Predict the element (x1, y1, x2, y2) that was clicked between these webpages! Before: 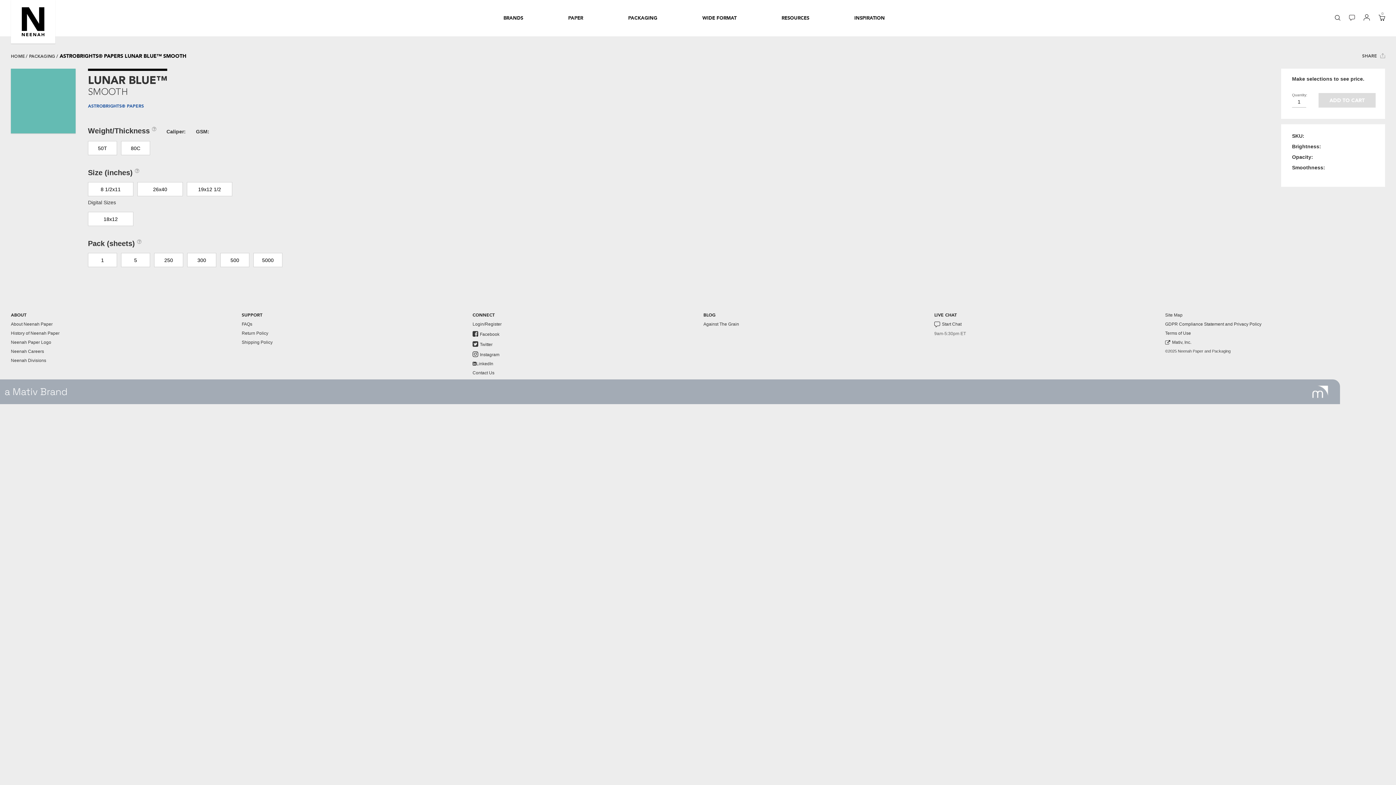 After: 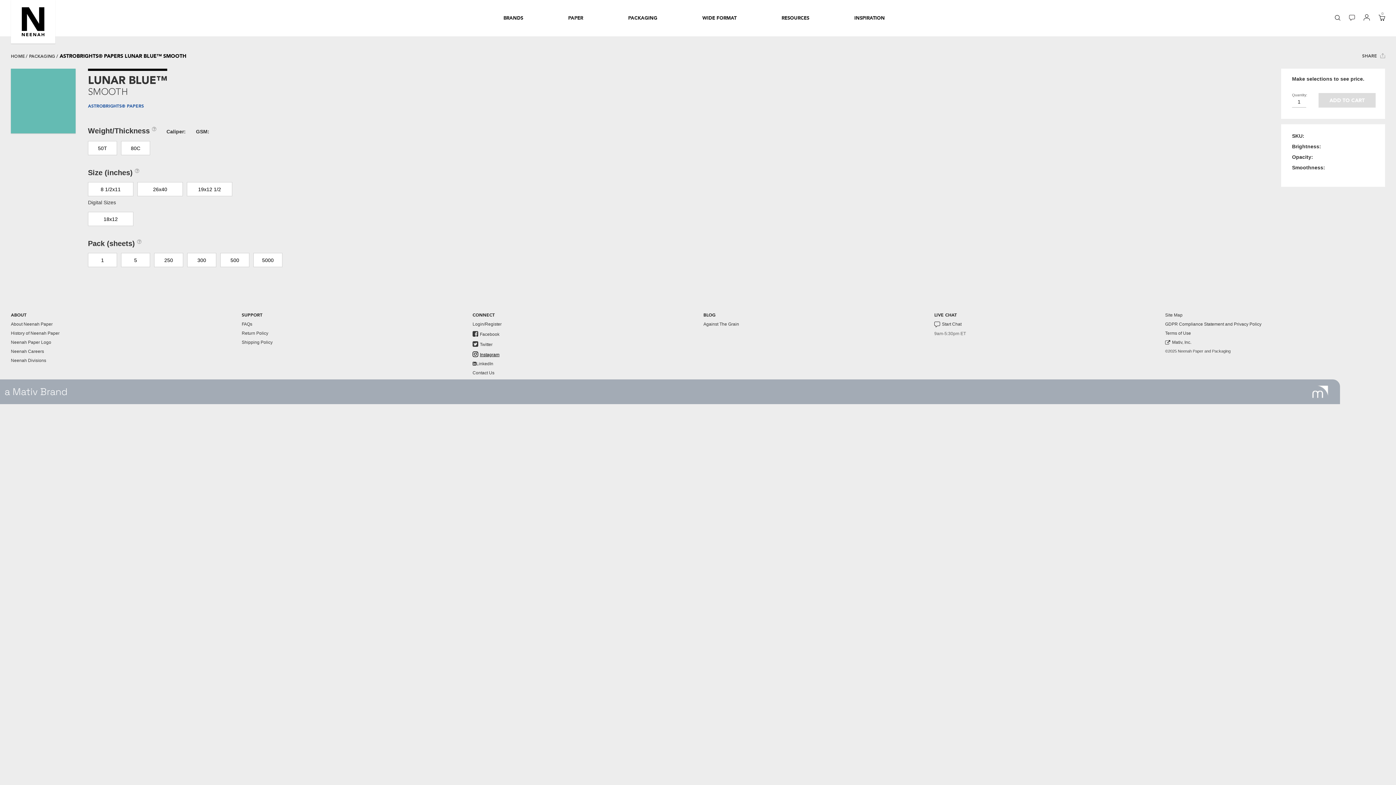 Action: bbox: (472, 351, 692, 357) label: link to instagram